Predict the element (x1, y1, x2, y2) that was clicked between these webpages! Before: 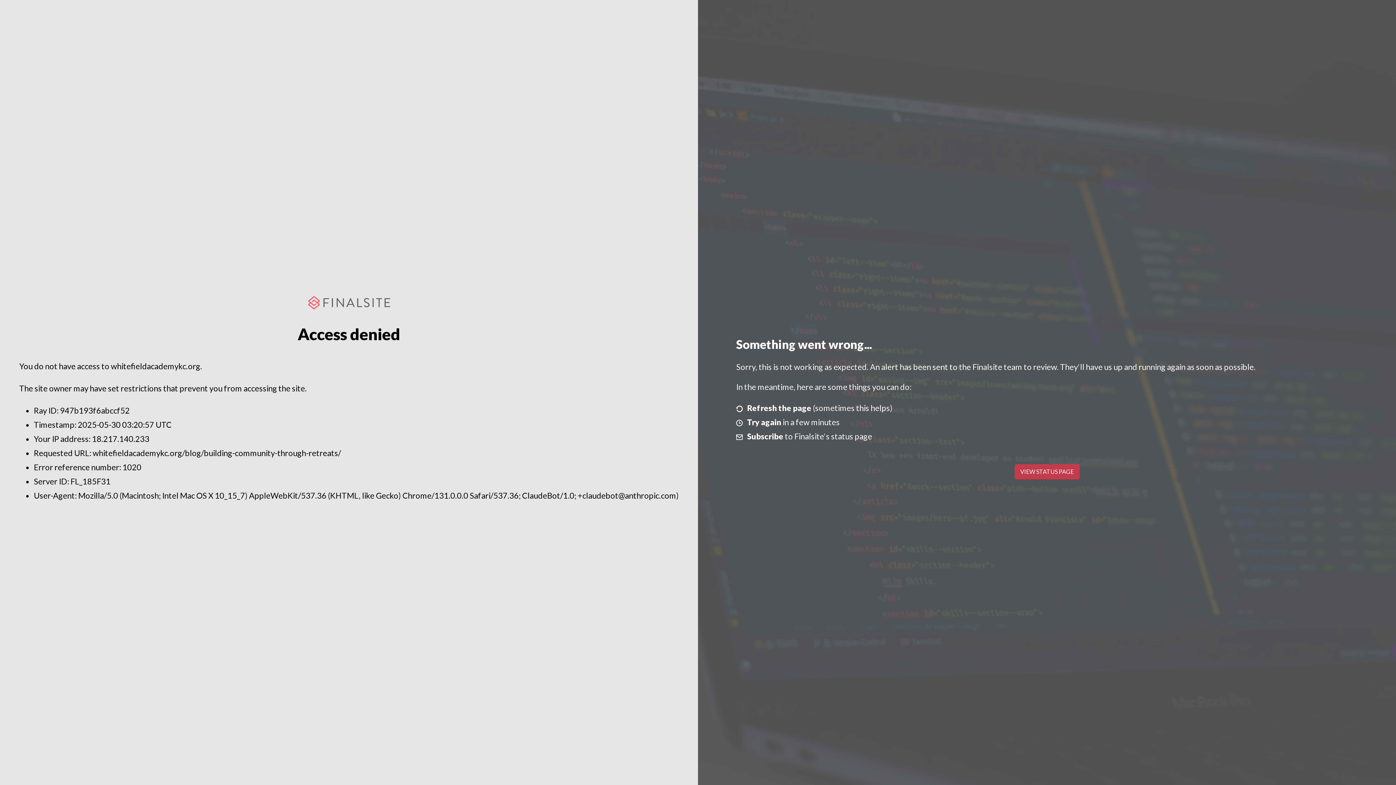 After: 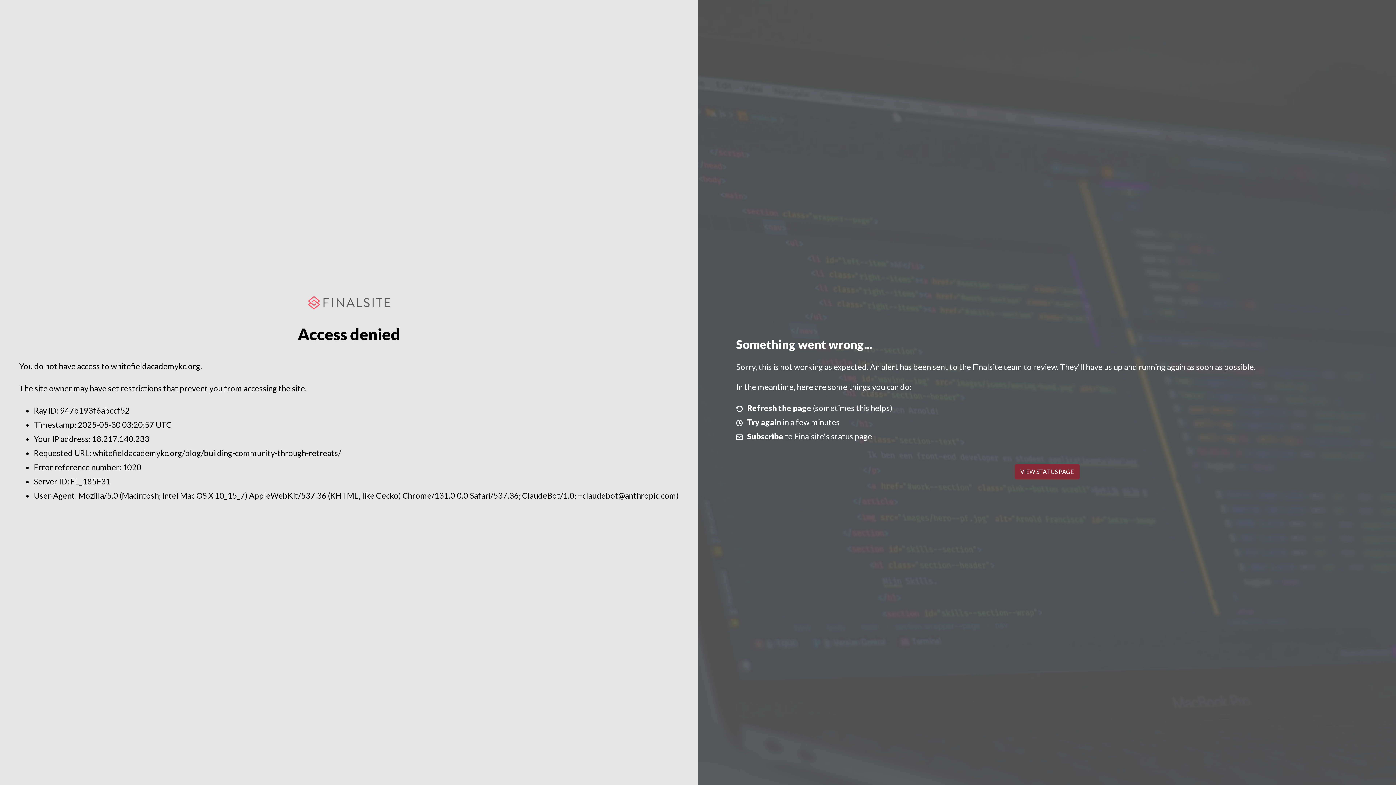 Action: bbox: (1014, 464, 1079, 479) label: VIEW STATUS PAGE